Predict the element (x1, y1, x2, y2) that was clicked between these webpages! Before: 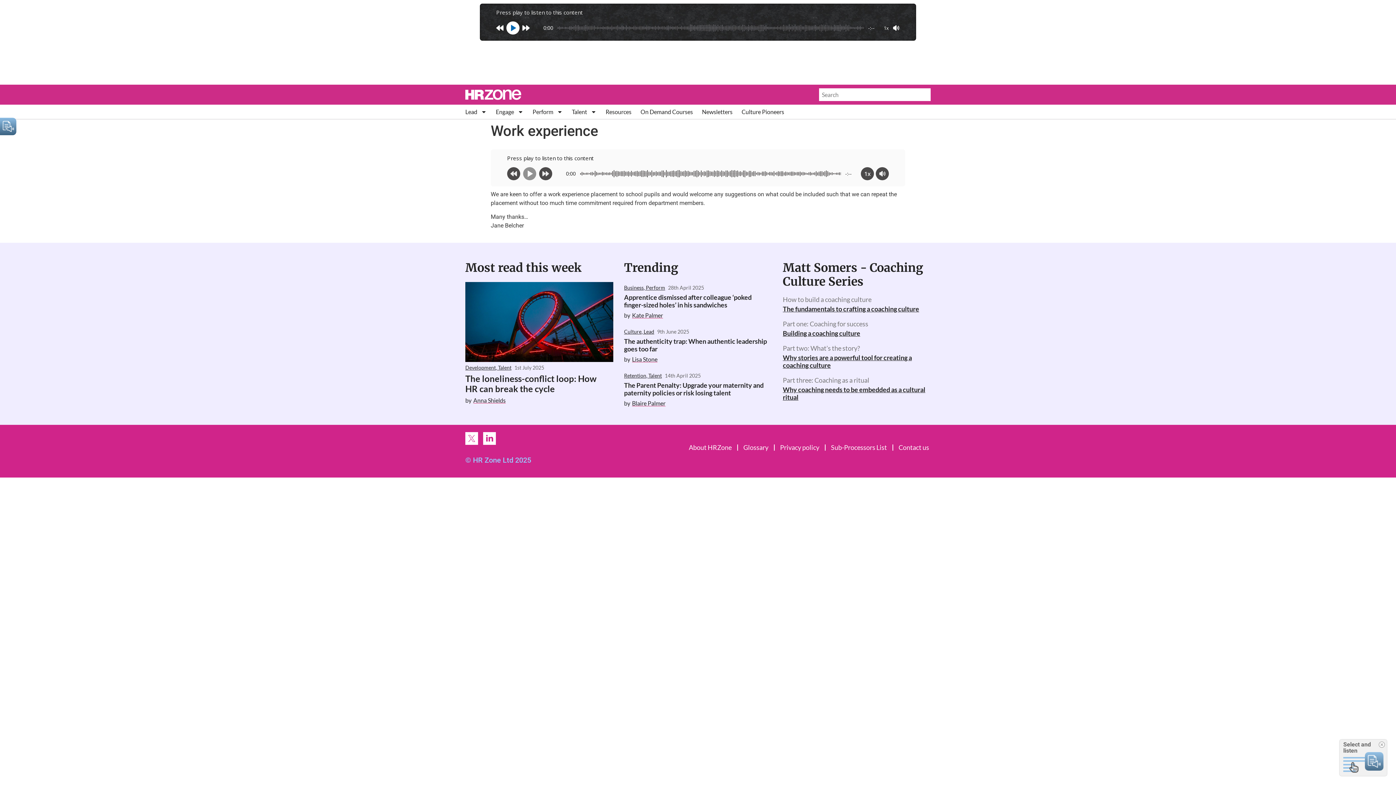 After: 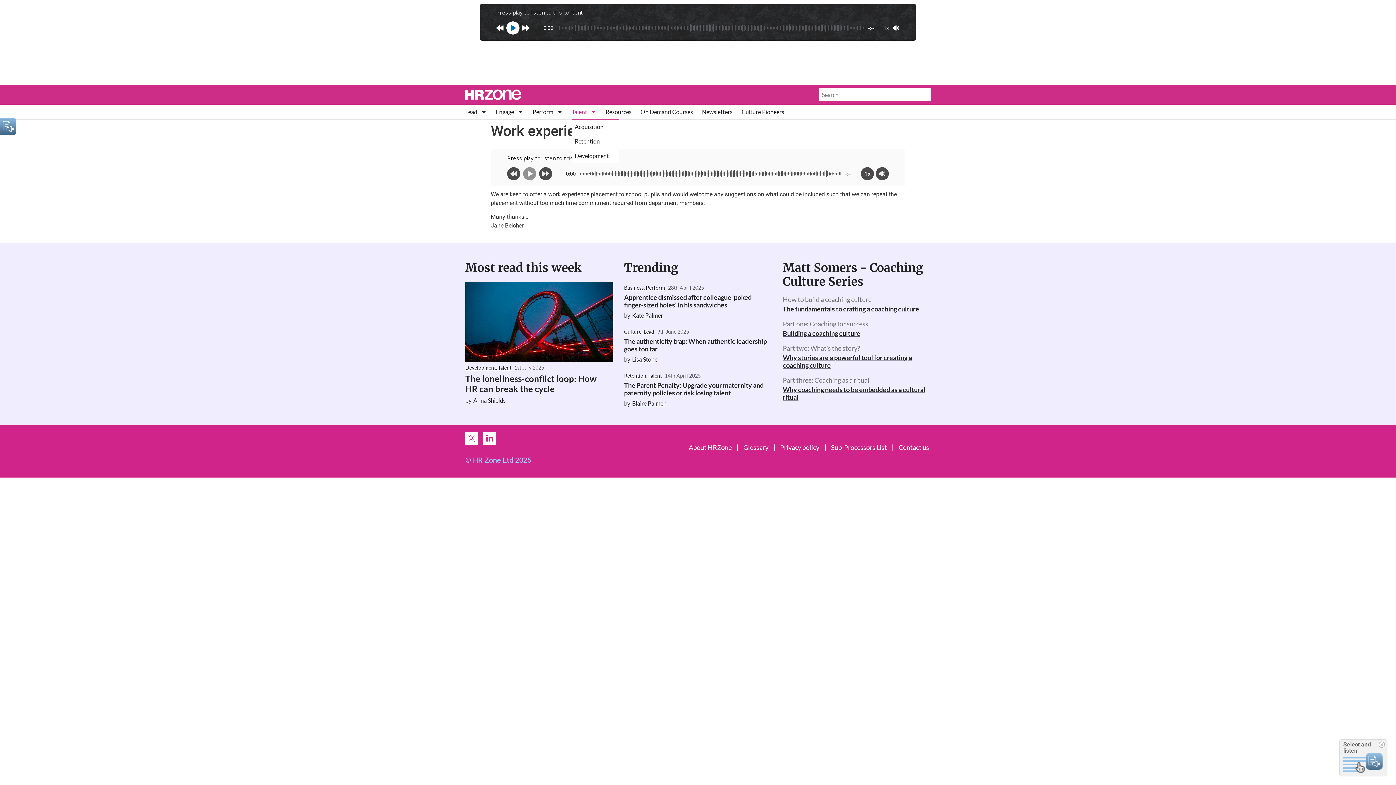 Action: bbox: (572, 108, 596, 115) label: Talent